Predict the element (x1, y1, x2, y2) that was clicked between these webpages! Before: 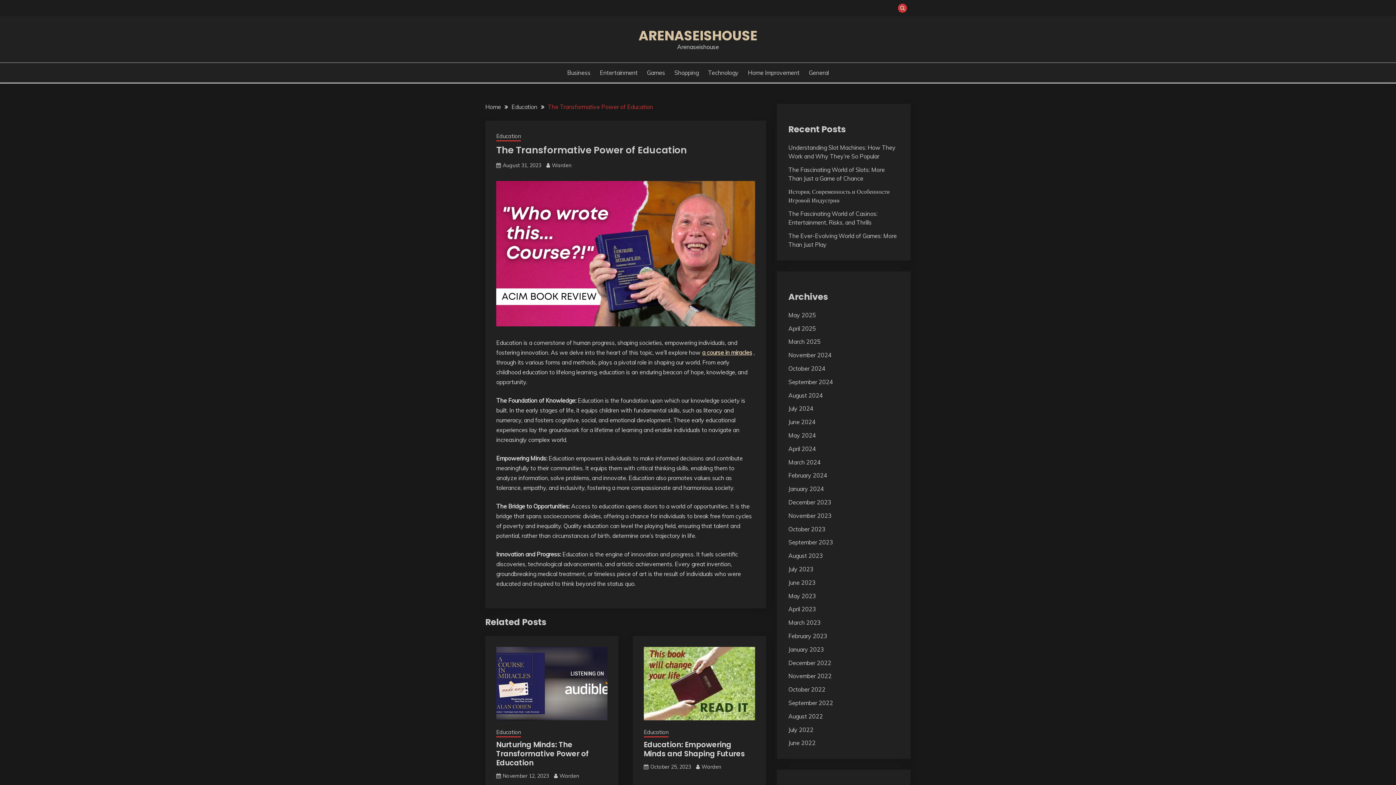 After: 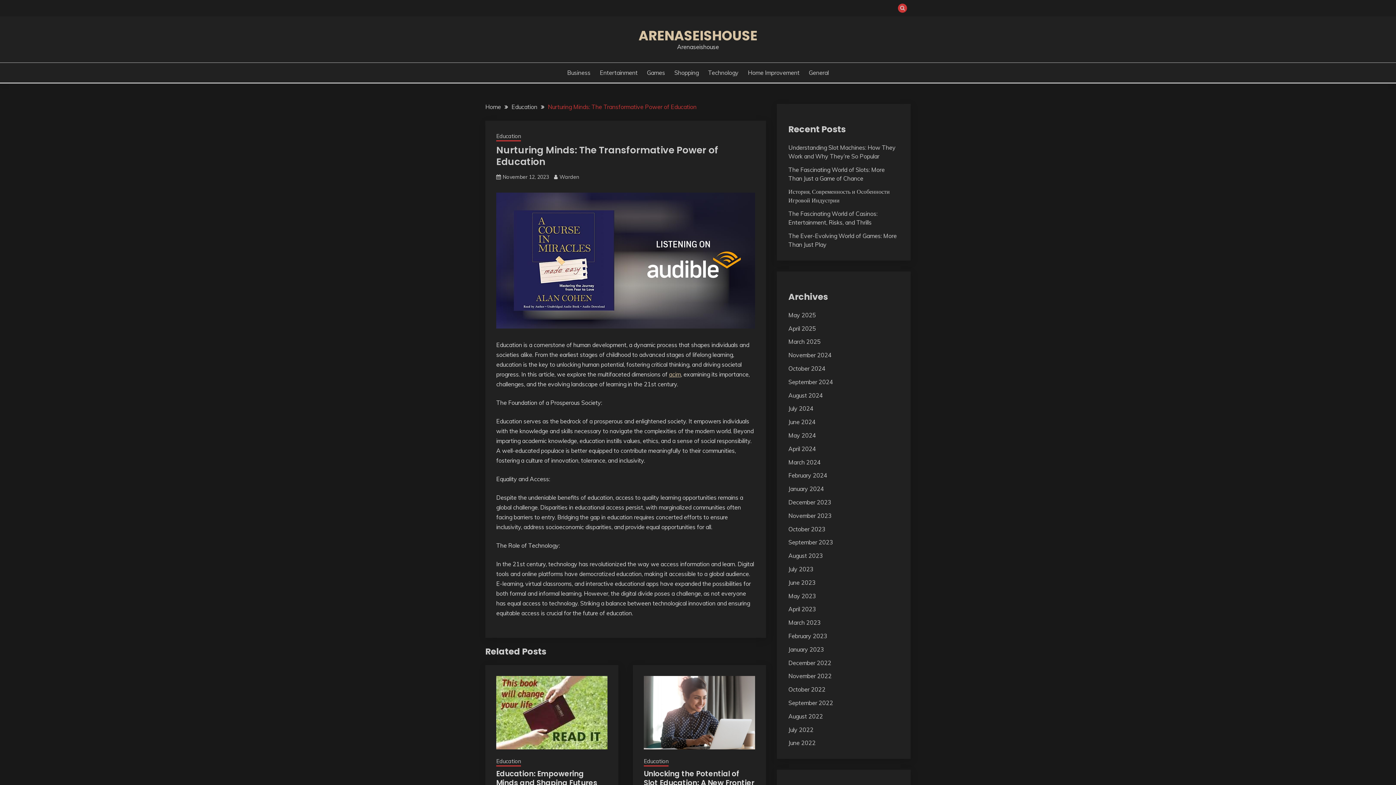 Action: bbox: (496, 647, 607, 720)